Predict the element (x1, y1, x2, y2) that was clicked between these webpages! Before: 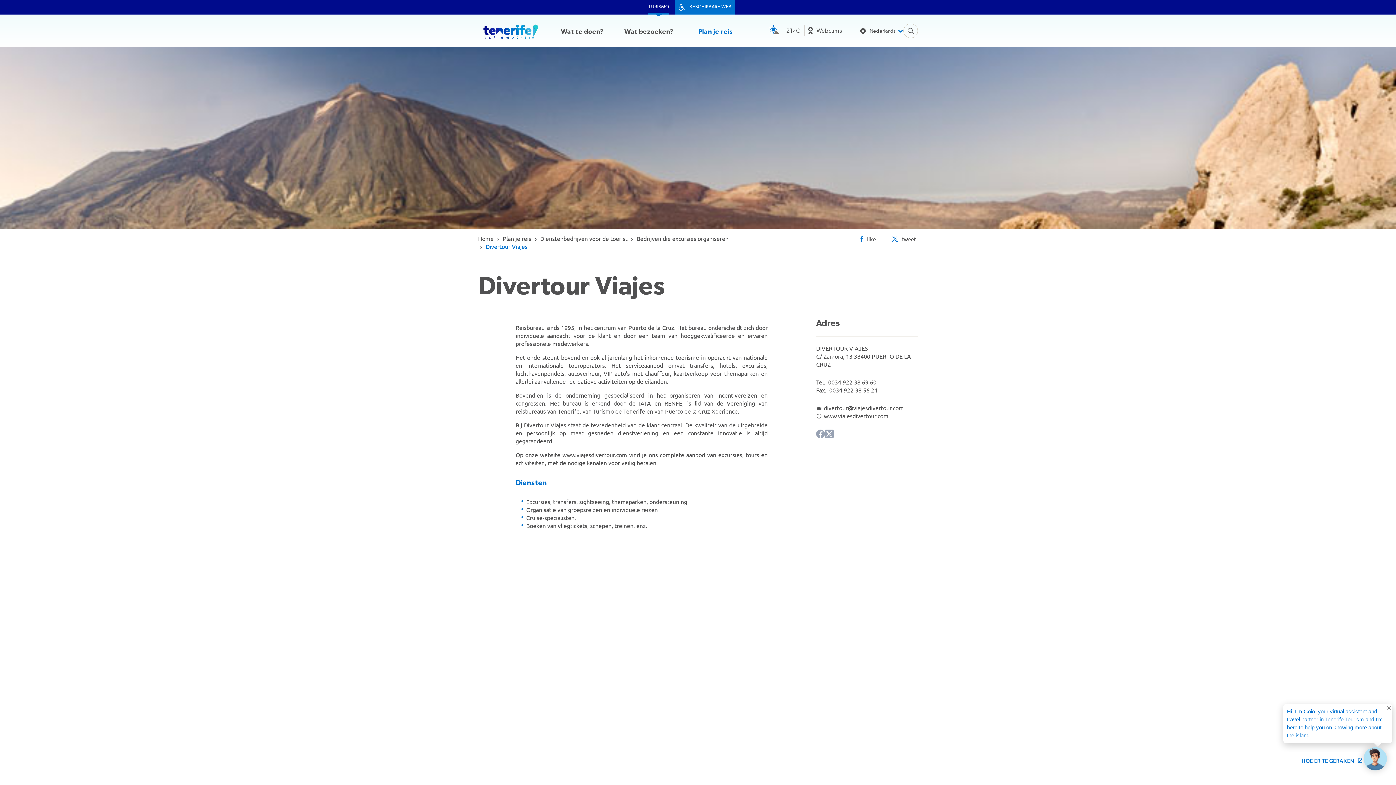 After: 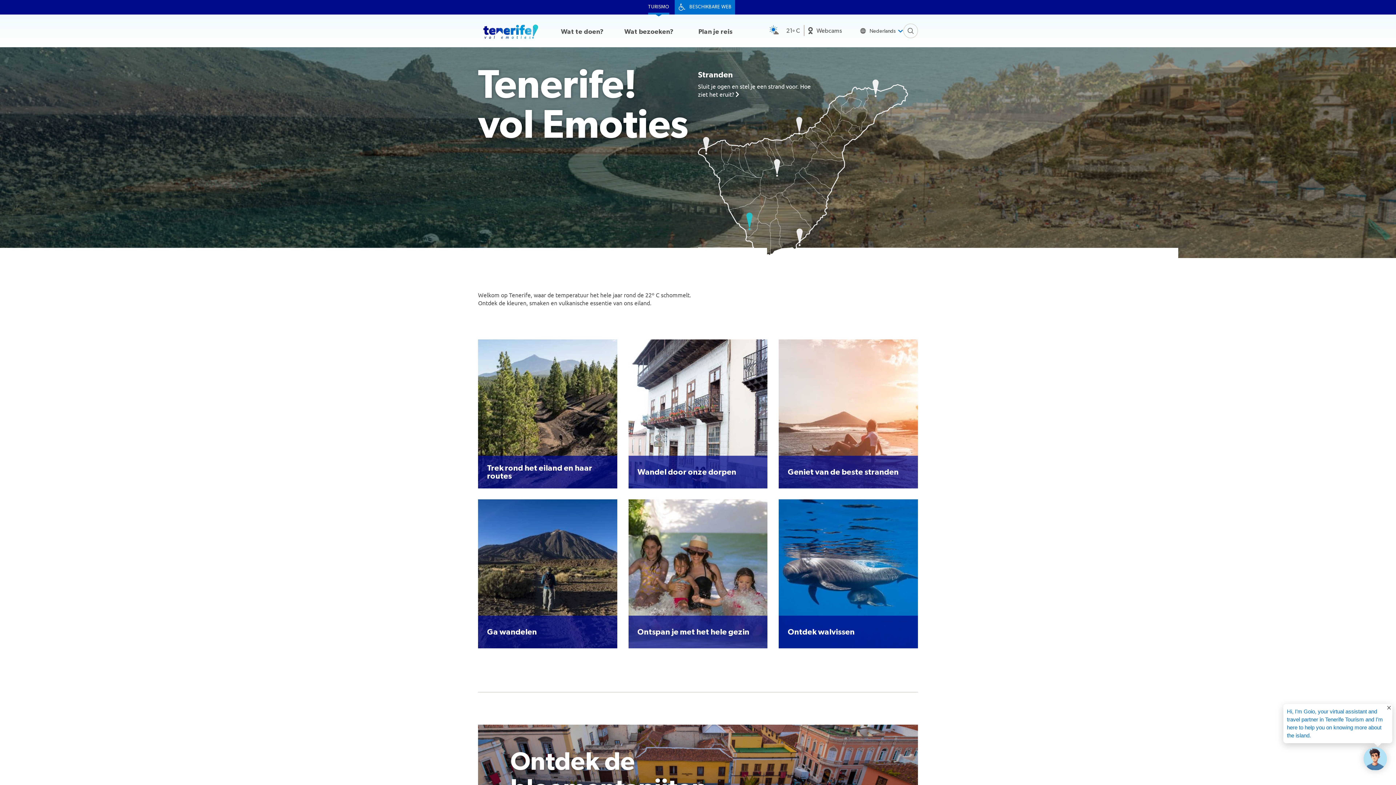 Action: label: Home bbox: (478, 234, 493, 242)